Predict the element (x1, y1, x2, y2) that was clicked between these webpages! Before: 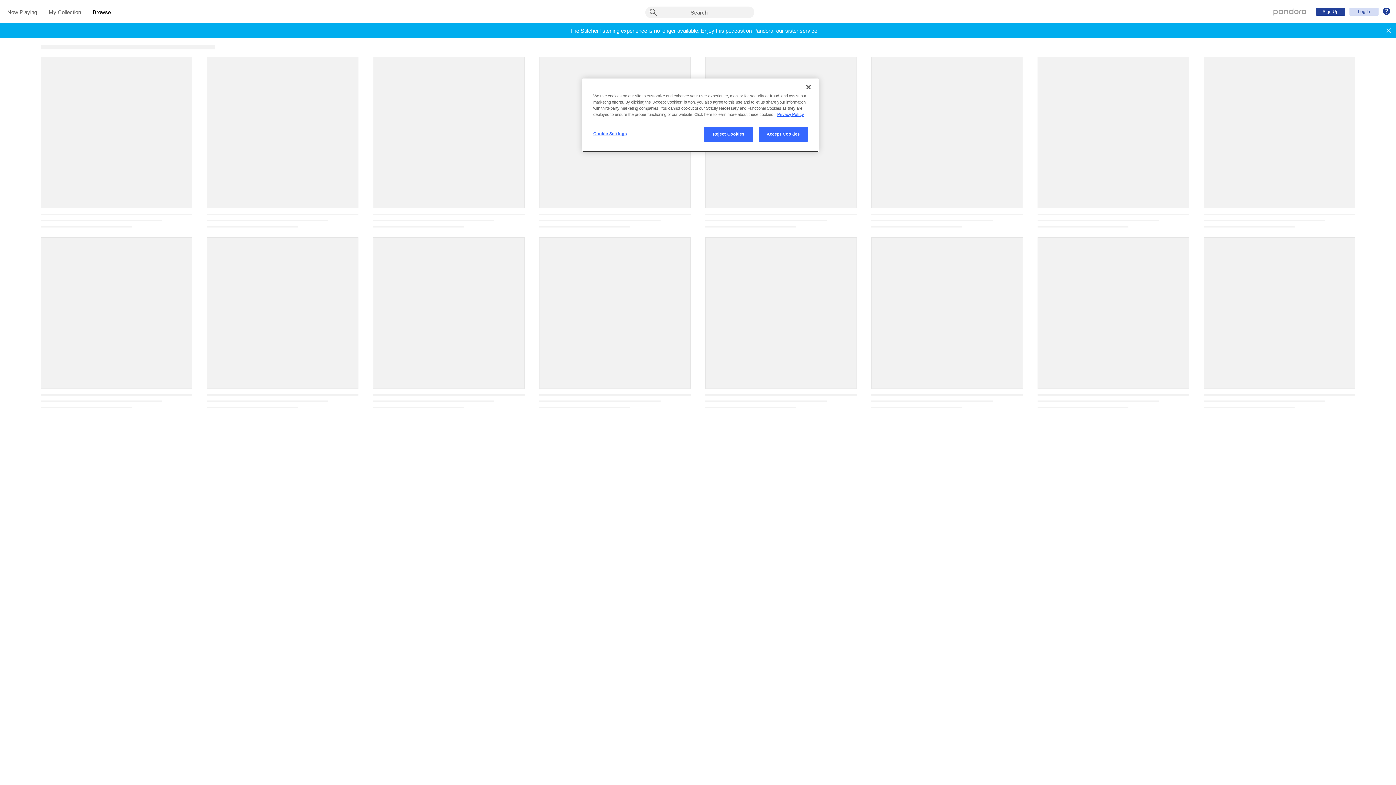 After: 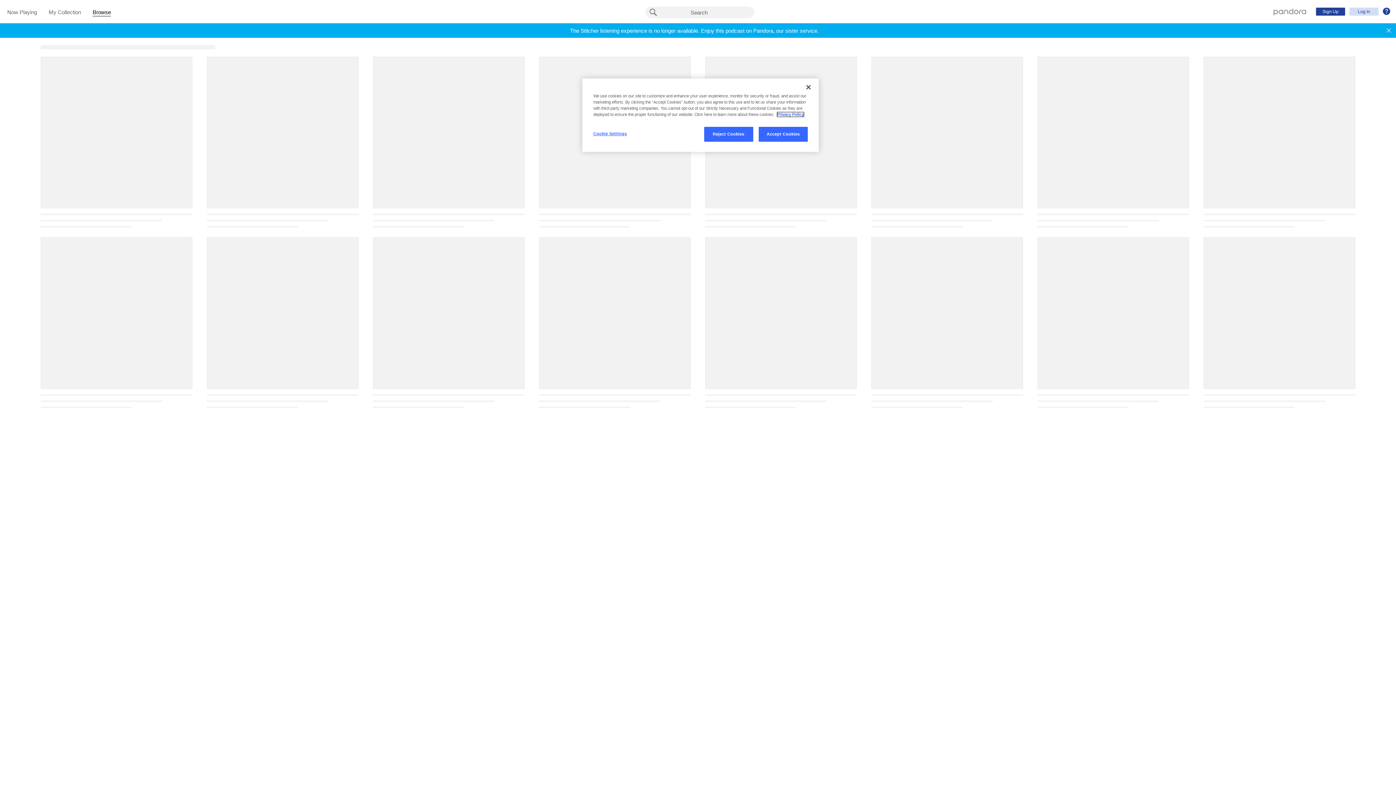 Action: bbox: (777, 112, 804, 116) label: More information about your privacy, opens in a new tab